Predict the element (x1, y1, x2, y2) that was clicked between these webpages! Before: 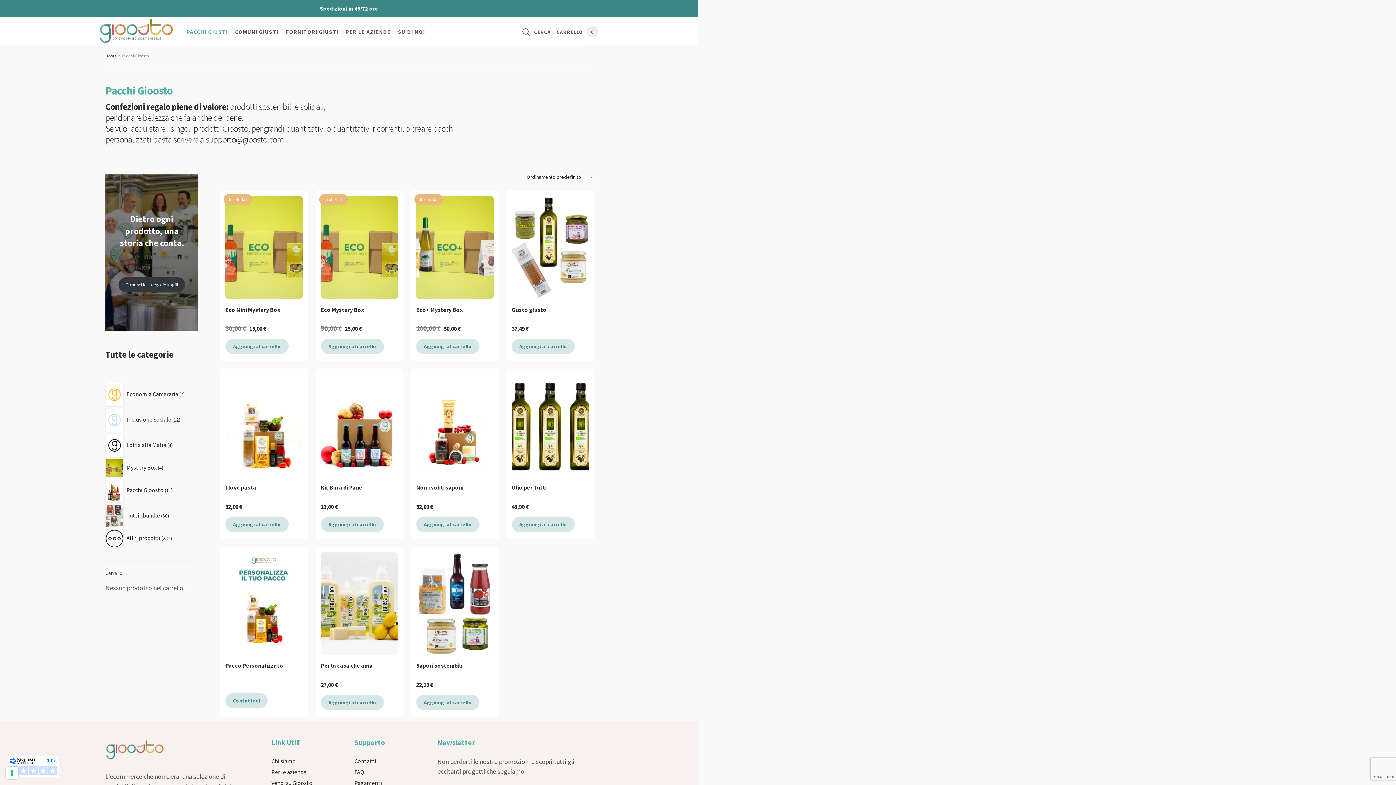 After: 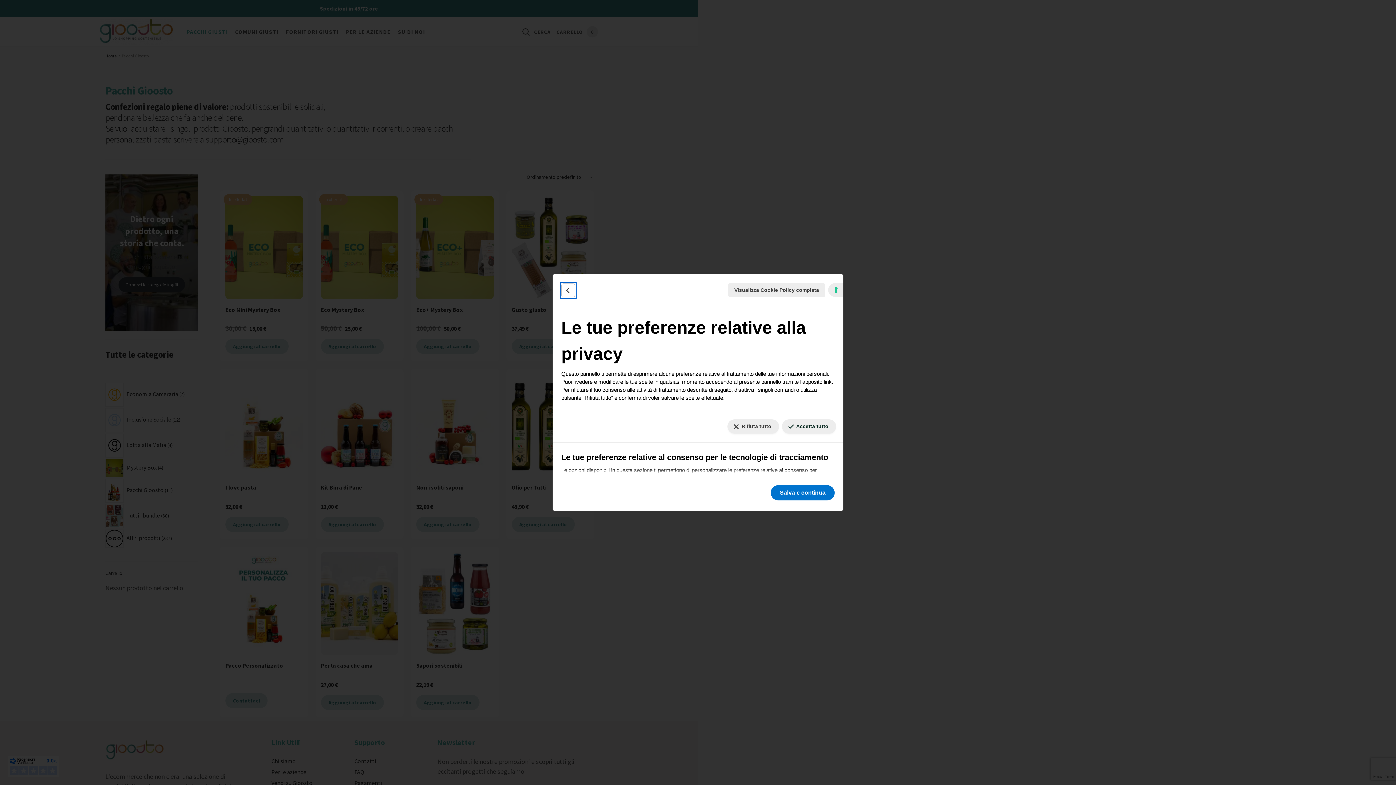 Action: label: Le tue preferenze relative al consenso per le tecnologie di tracciamento bbox: (5, 767, 18, 779)